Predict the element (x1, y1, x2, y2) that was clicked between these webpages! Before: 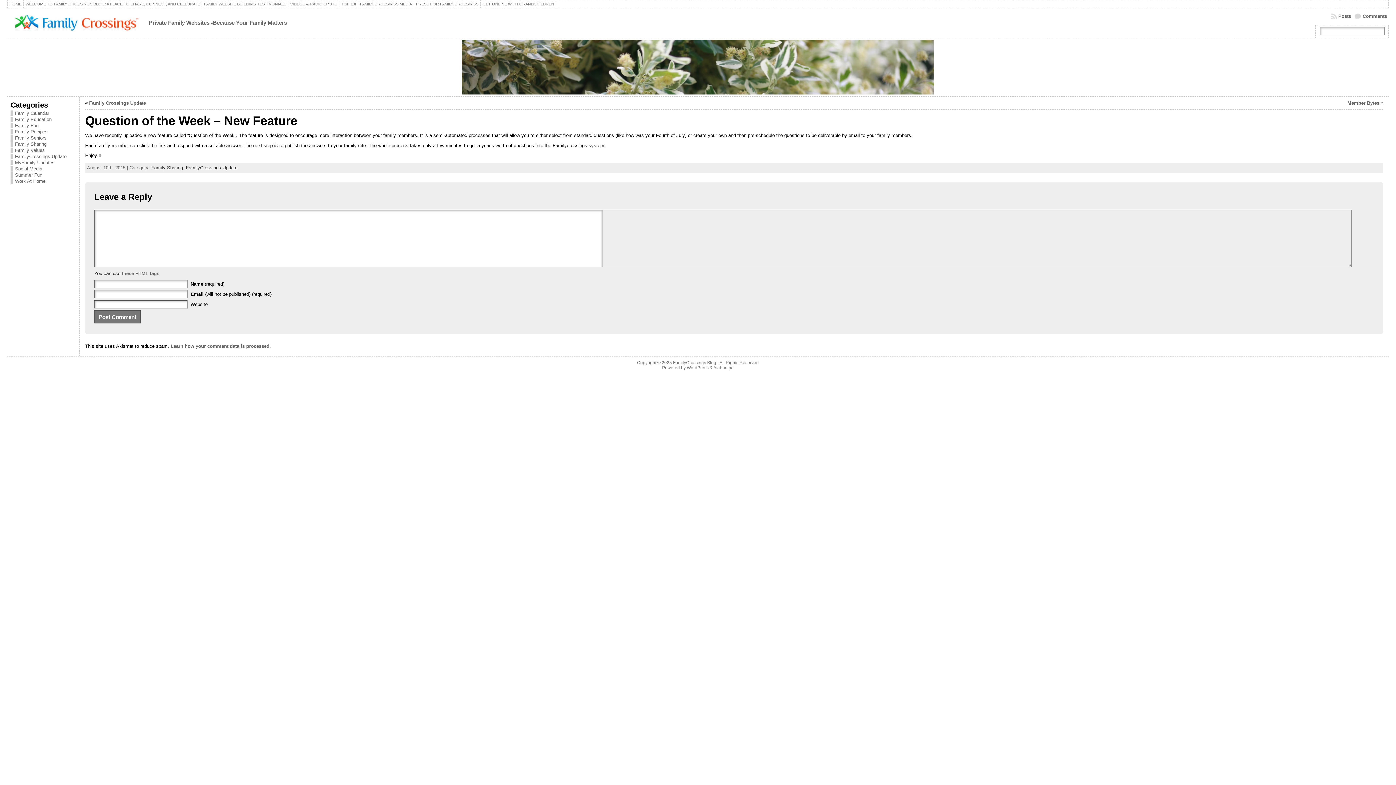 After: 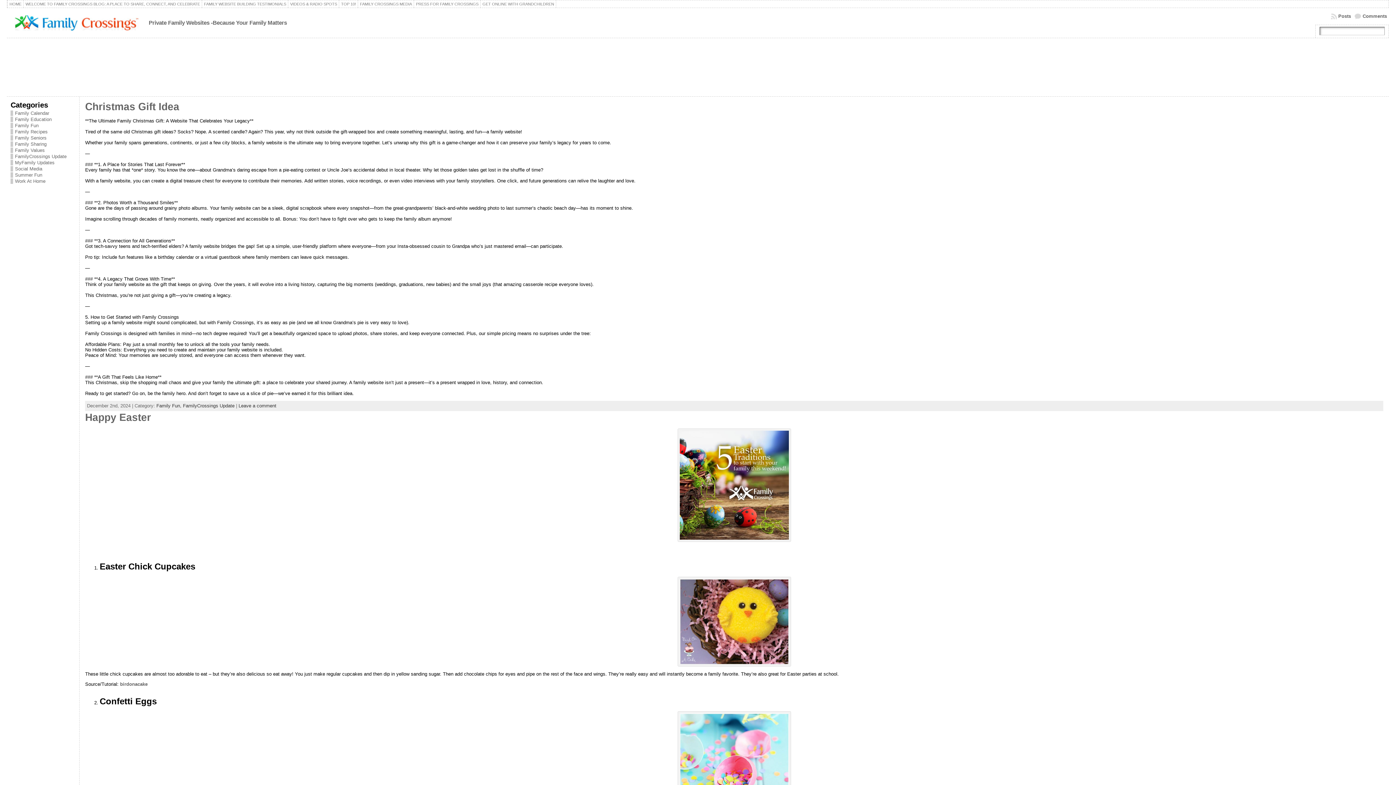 Action: bbox: (10, 122, 38, 128) label: Family Fun